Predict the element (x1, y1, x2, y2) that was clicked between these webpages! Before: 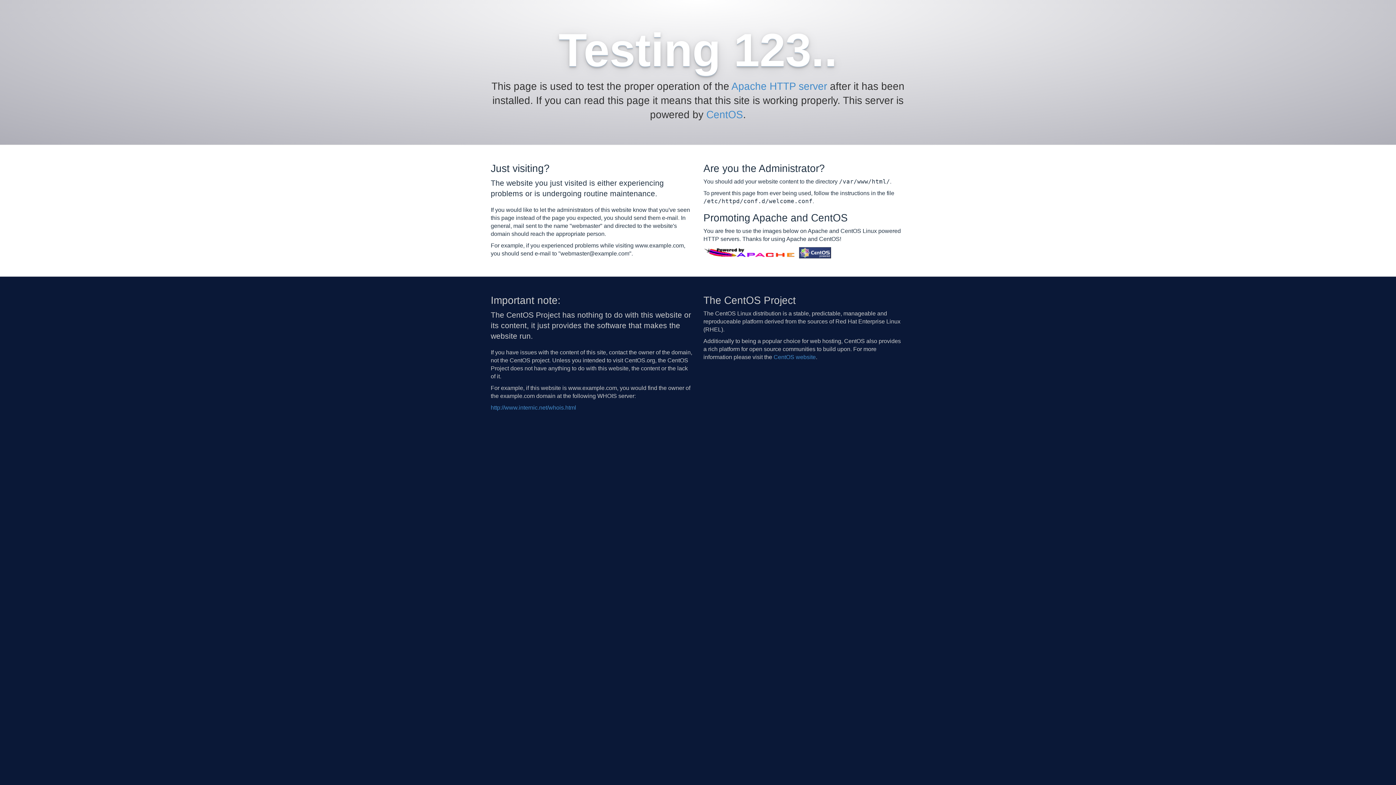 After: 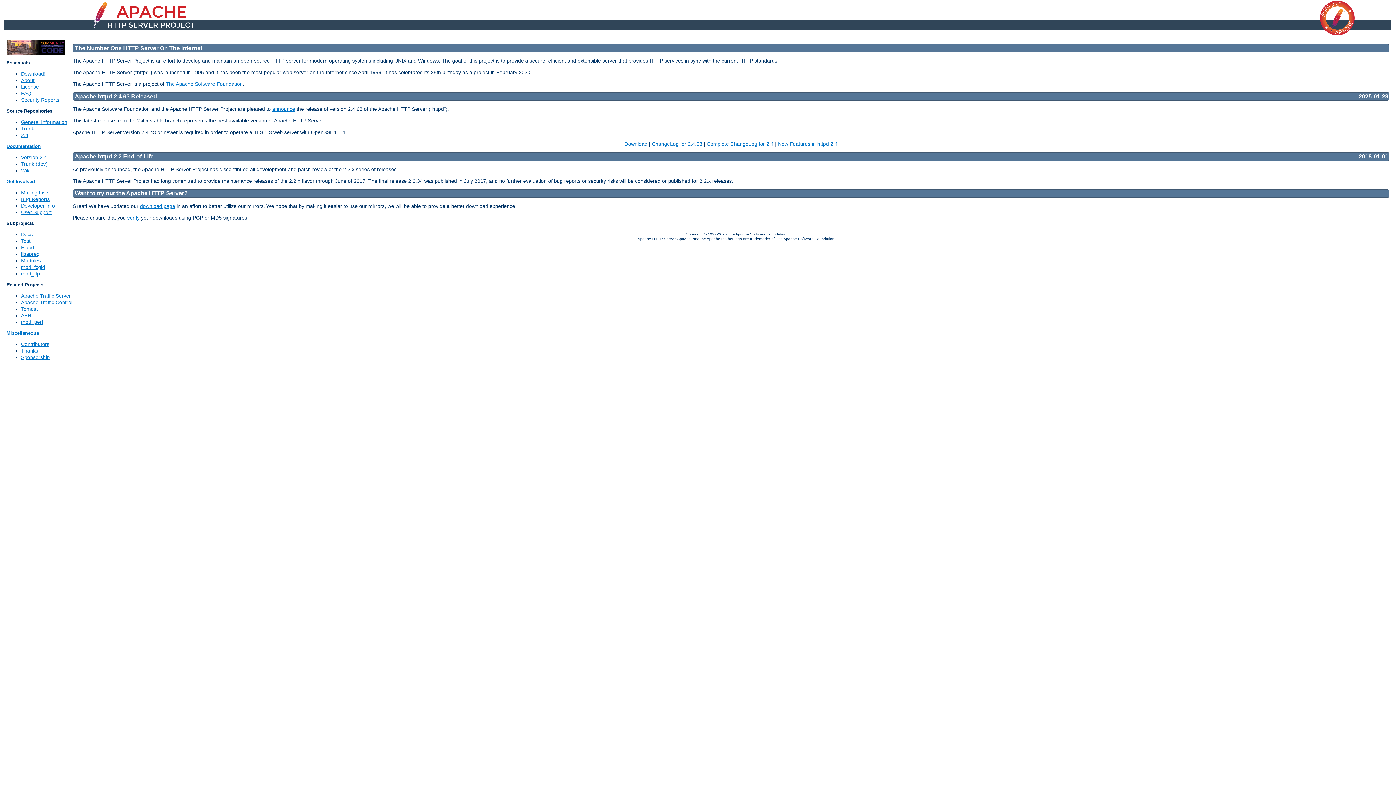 Action: bbox: (703, 249, 797, 255)